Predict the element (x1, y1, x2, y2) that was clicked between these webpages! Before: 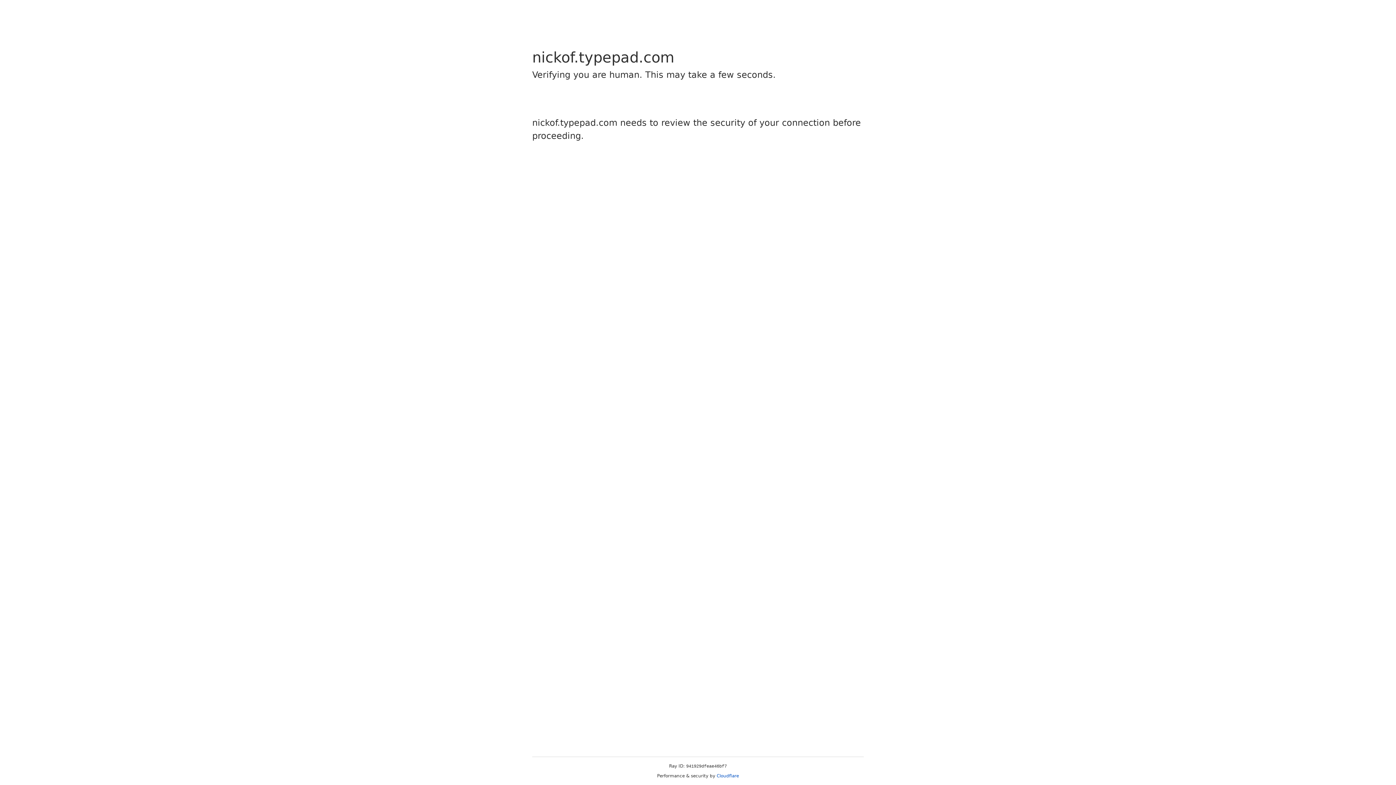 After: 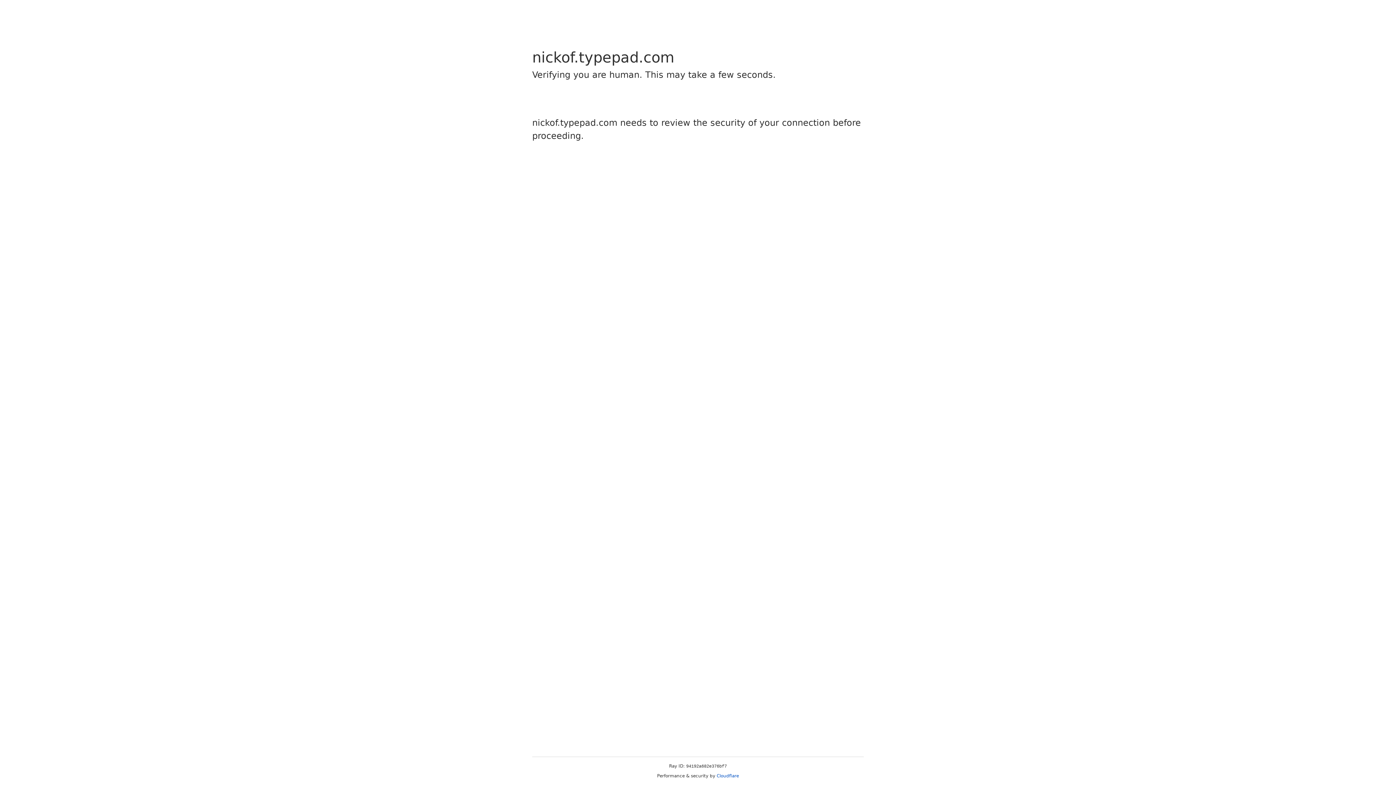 Action: label: Cloudflare bbox: (716, 773, 739, 778)